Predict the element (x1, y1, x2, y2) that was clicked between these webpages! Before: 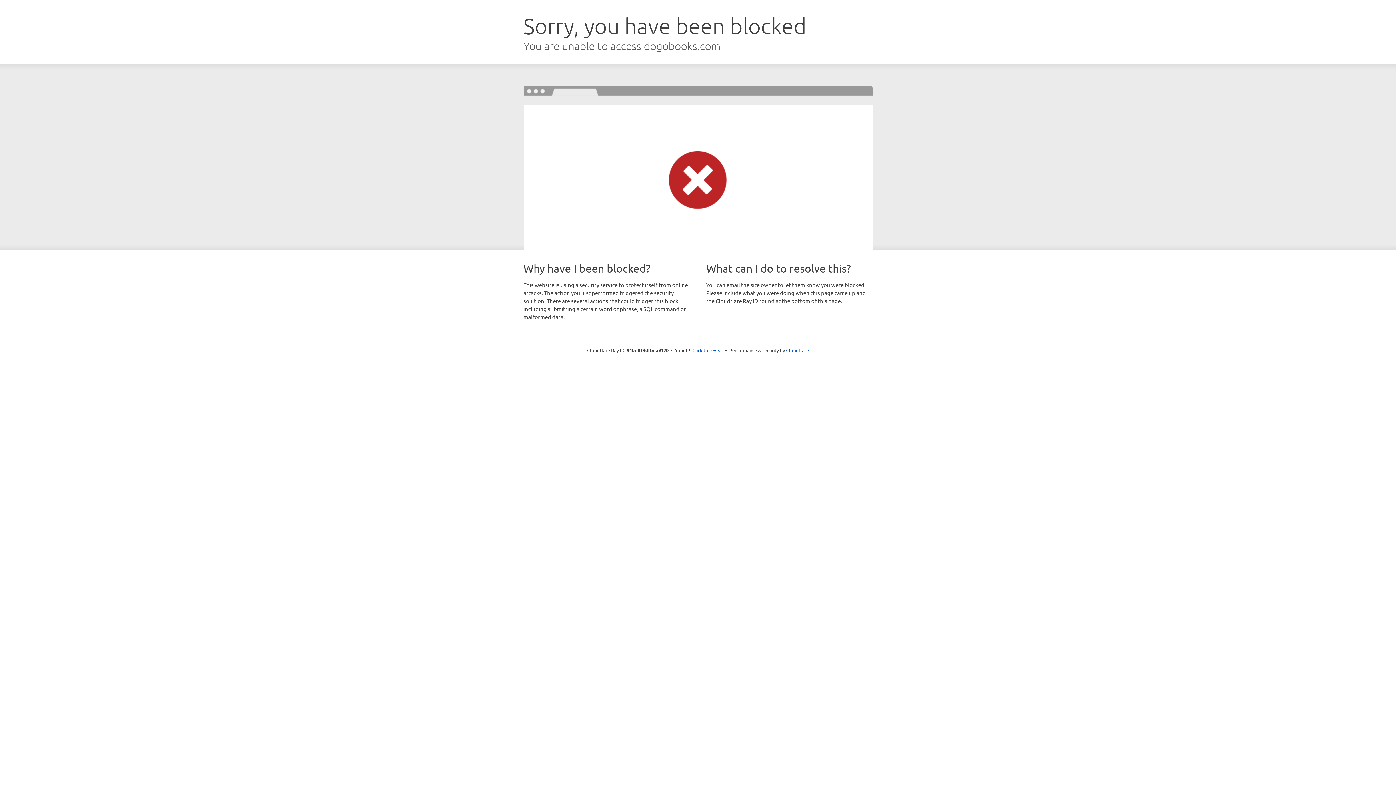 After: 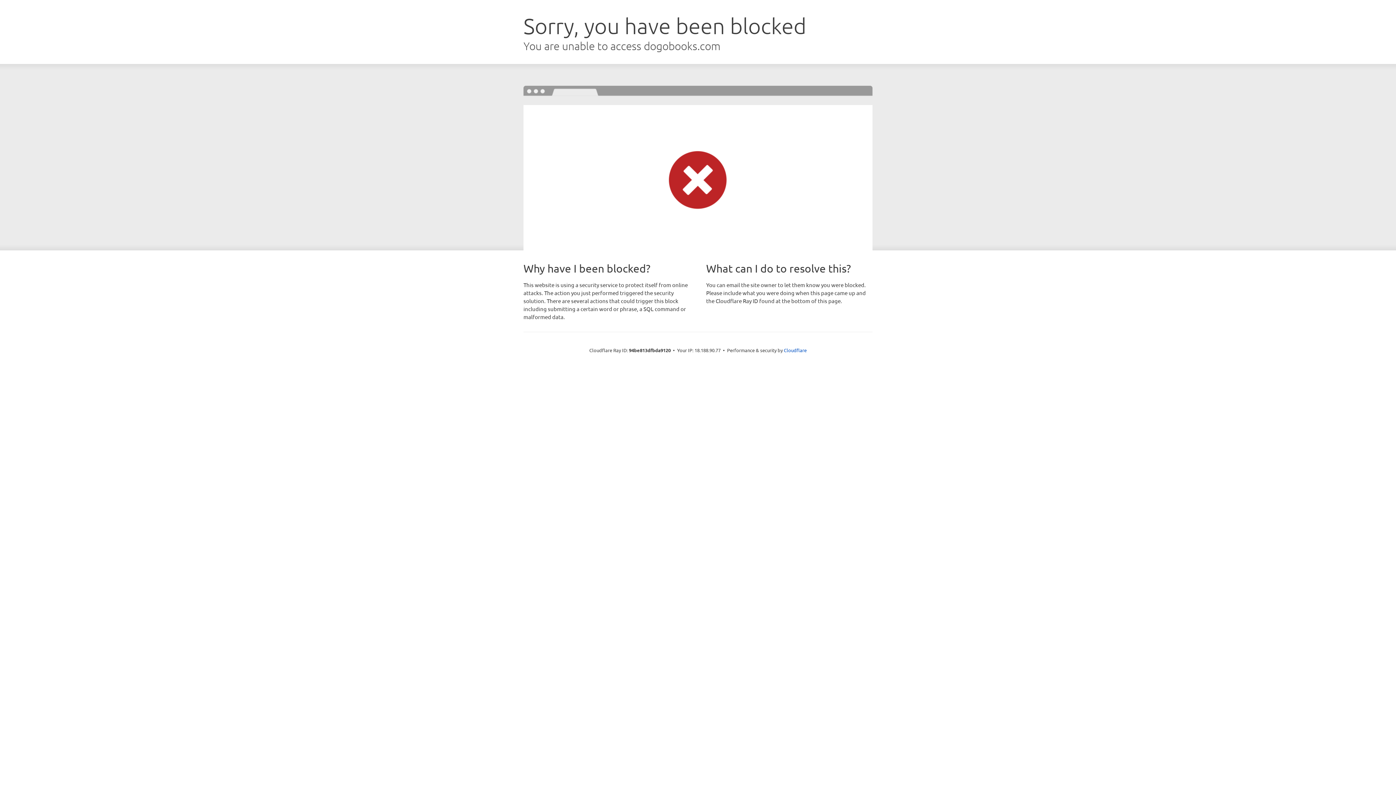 Action: label: Click to reveal bbox: (692, 346, 723, 353)